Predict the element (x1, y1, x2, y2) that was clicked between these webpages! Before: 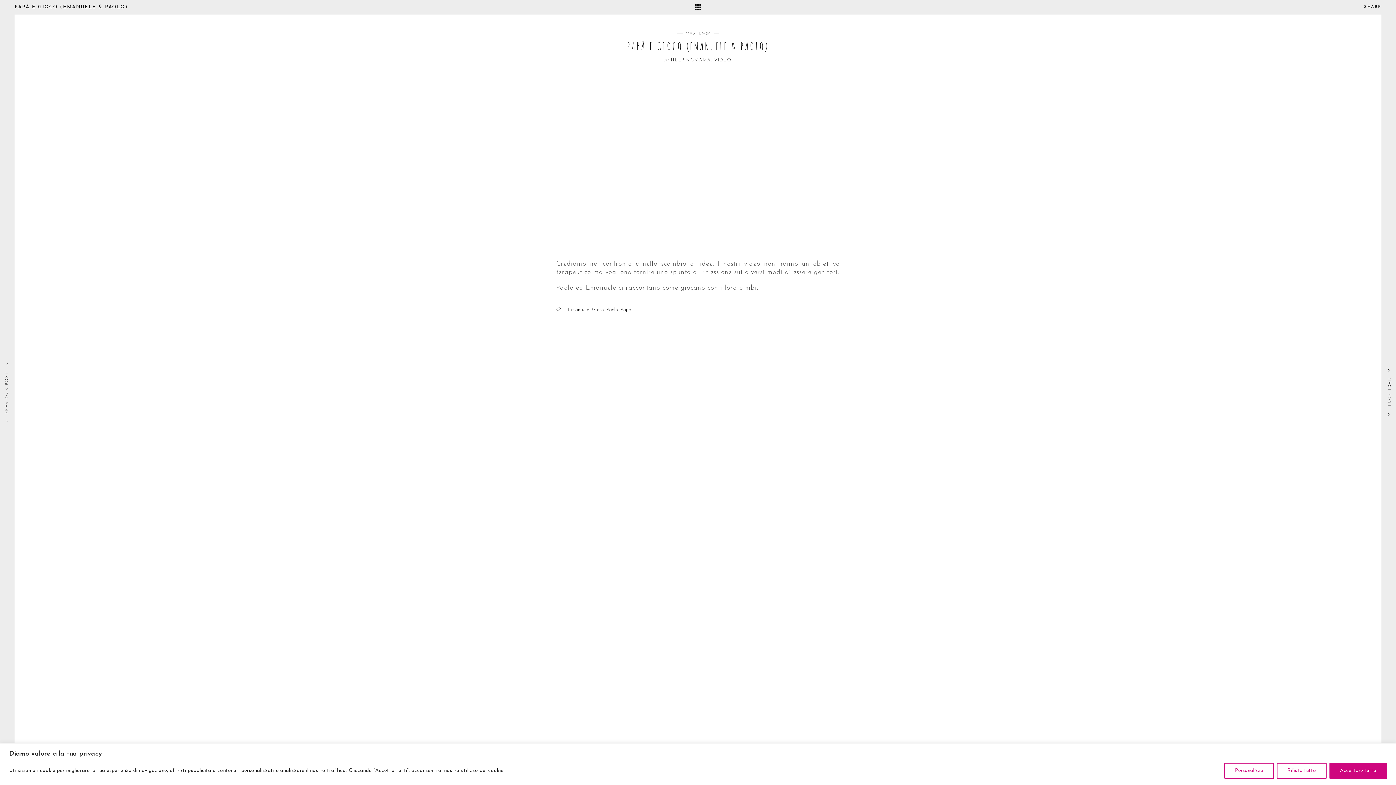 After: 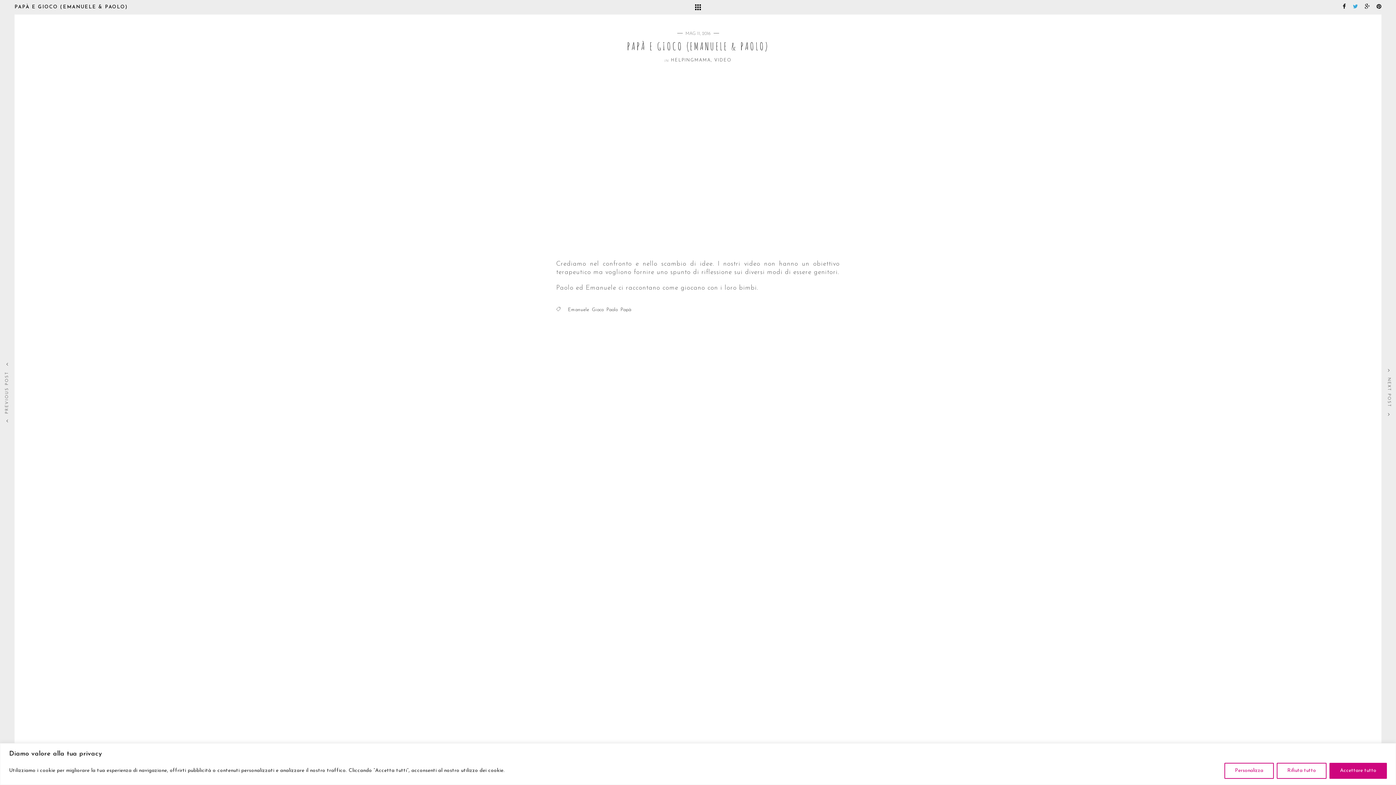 Action: bbox: (1334, 2, 1381, 11) label: SHARE